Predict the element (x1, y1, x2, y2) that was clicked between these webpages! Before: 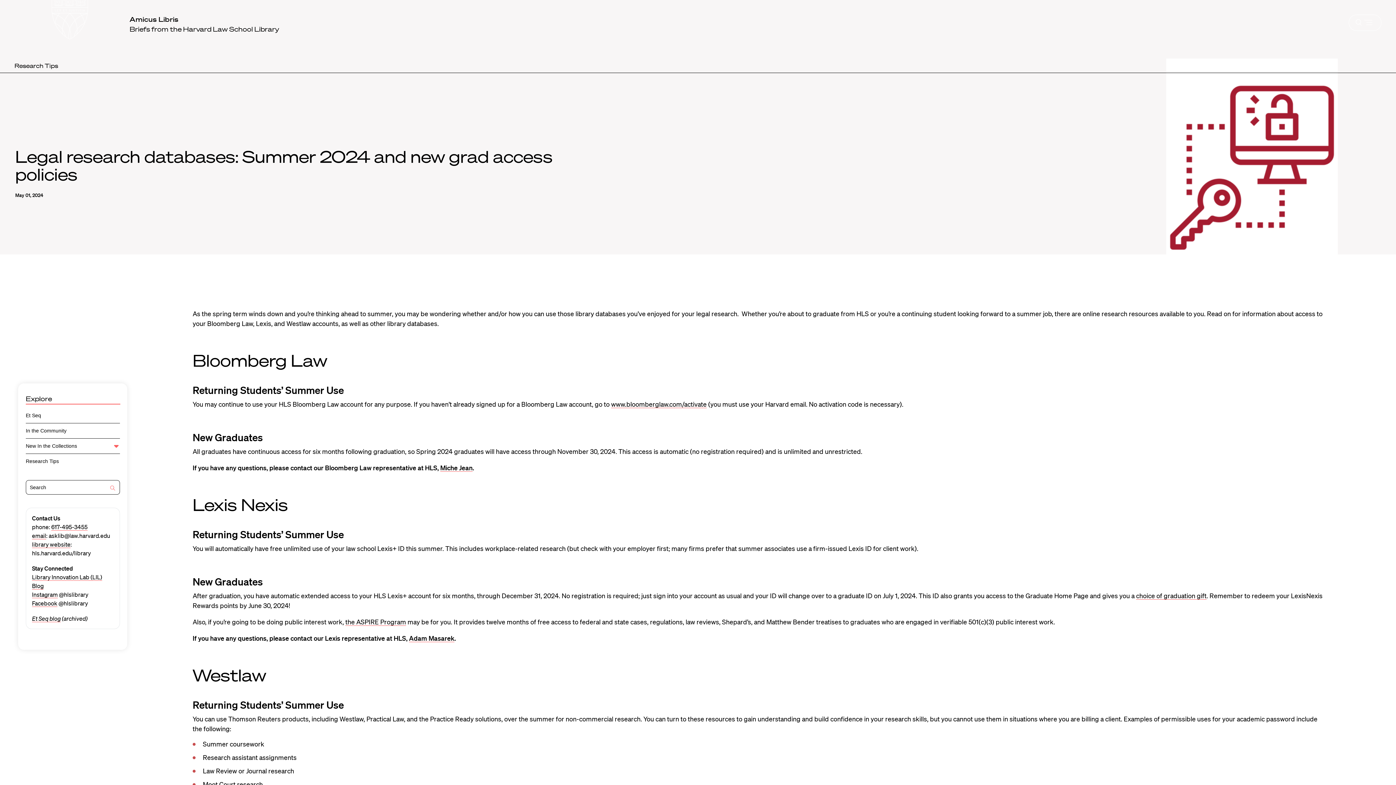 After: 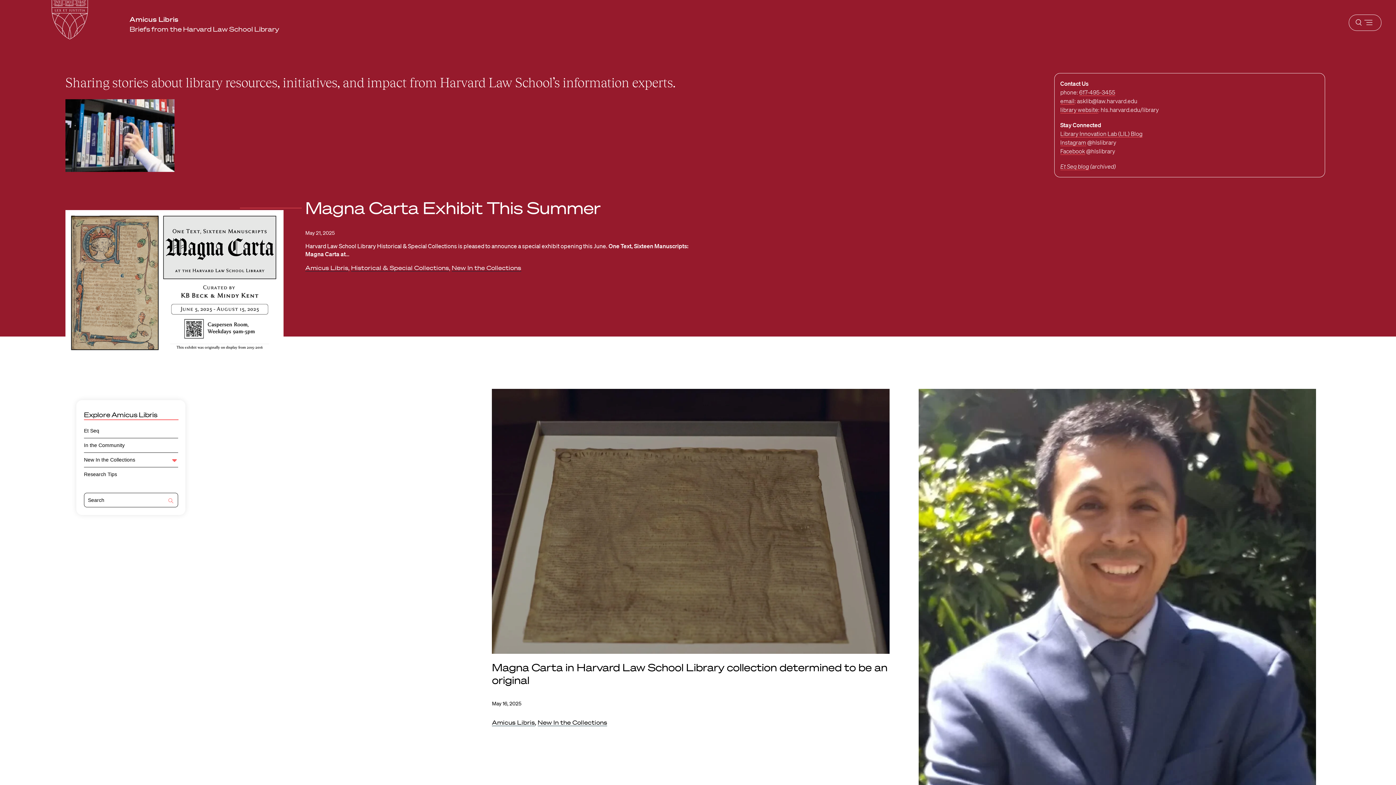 Action: bbox: (109, 484, 116, 493)